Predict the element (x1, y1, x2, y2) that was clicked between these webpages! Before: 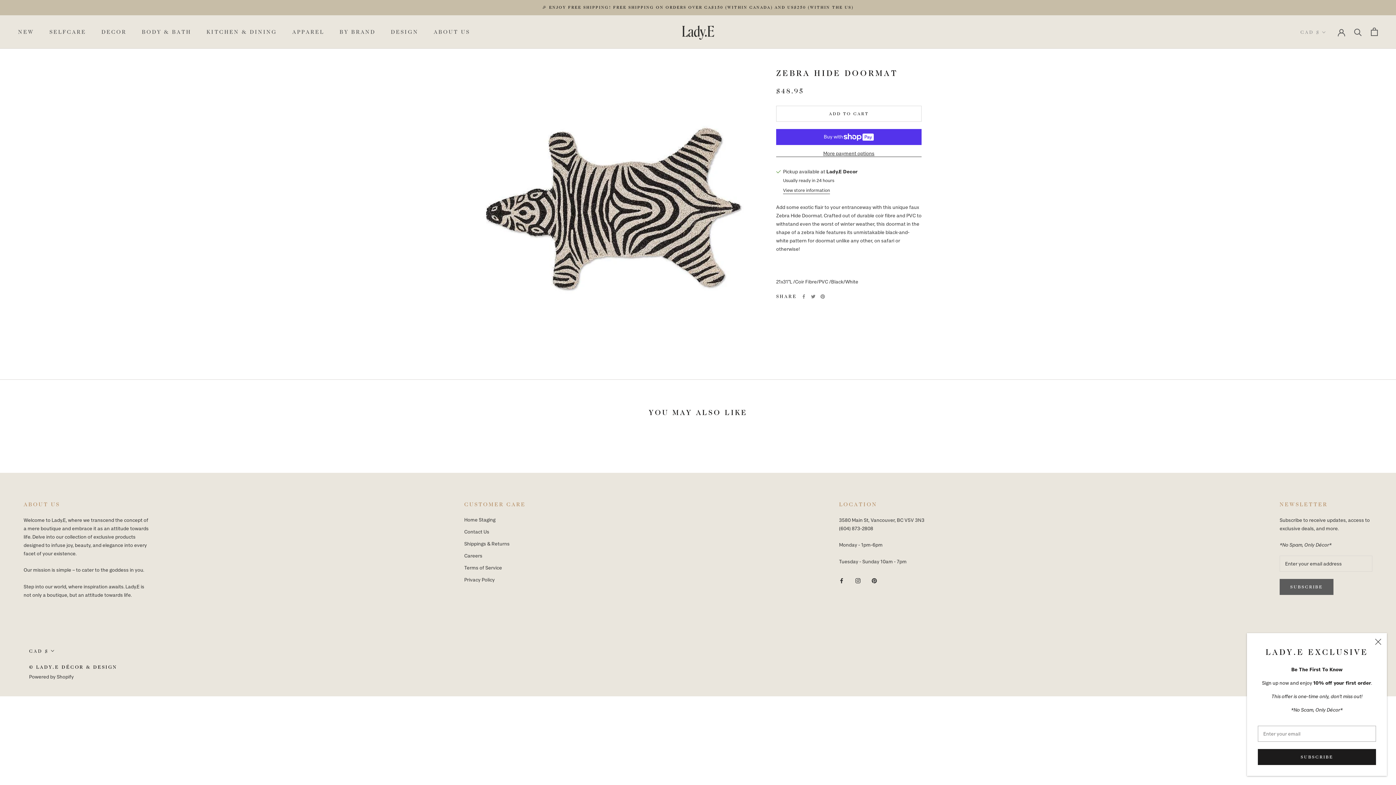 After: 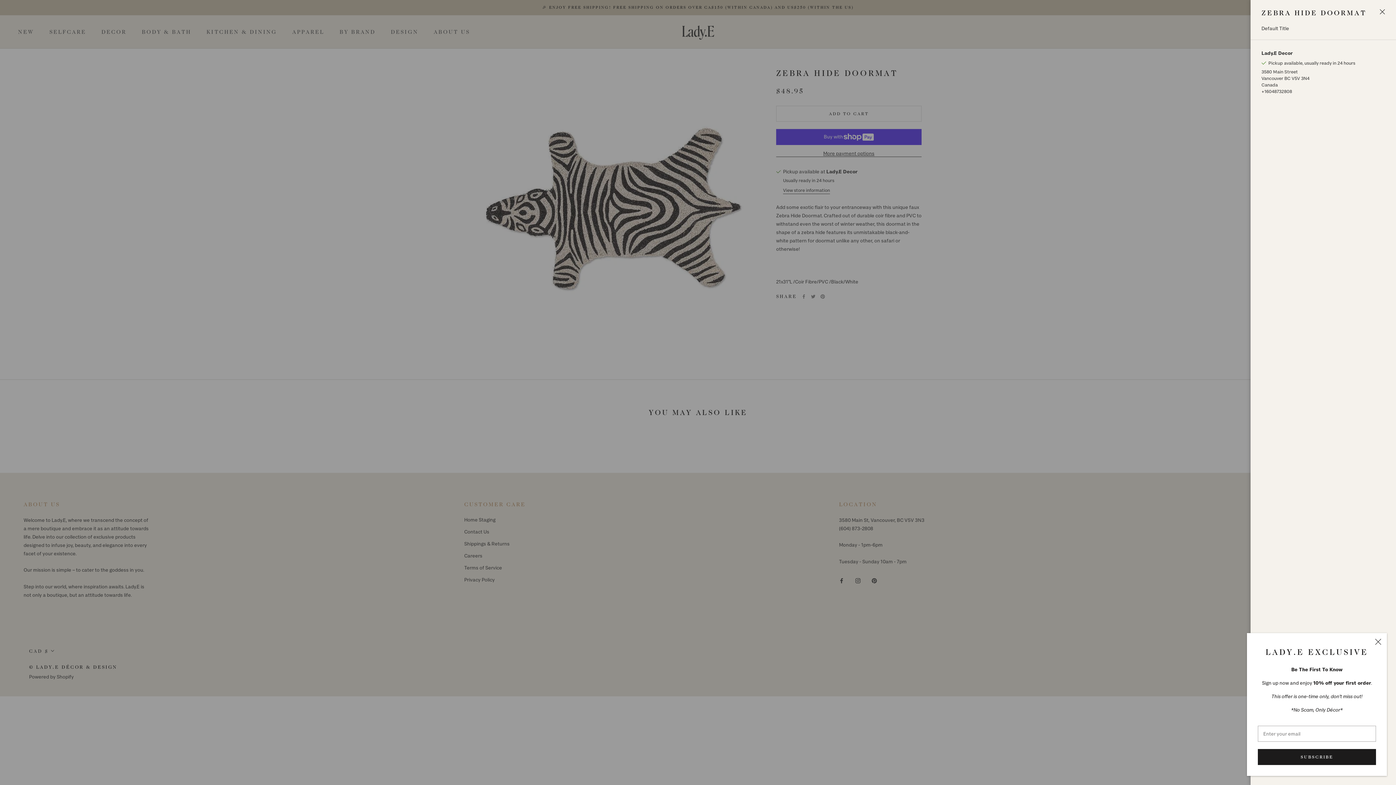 Action: label: View store information bbox: (783, 186, 830, 194)